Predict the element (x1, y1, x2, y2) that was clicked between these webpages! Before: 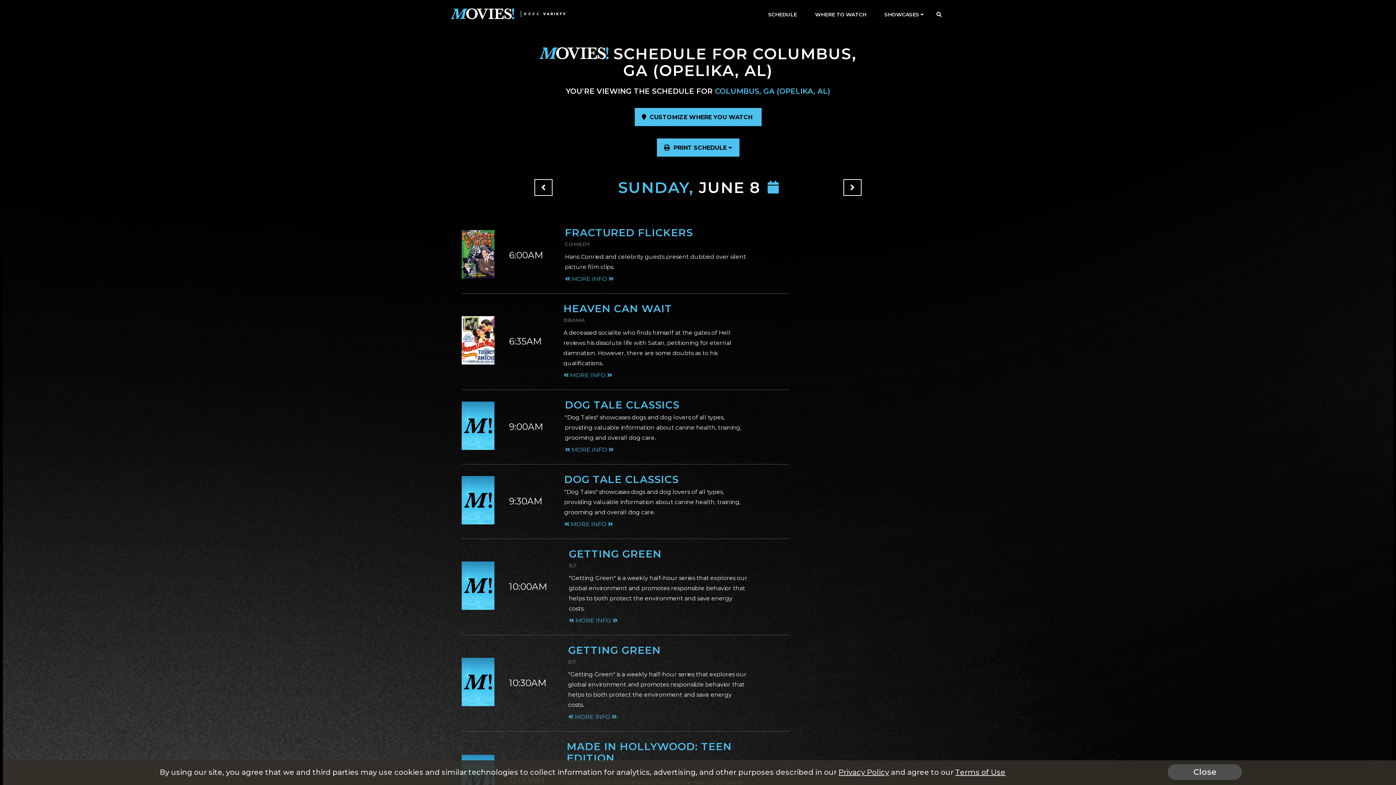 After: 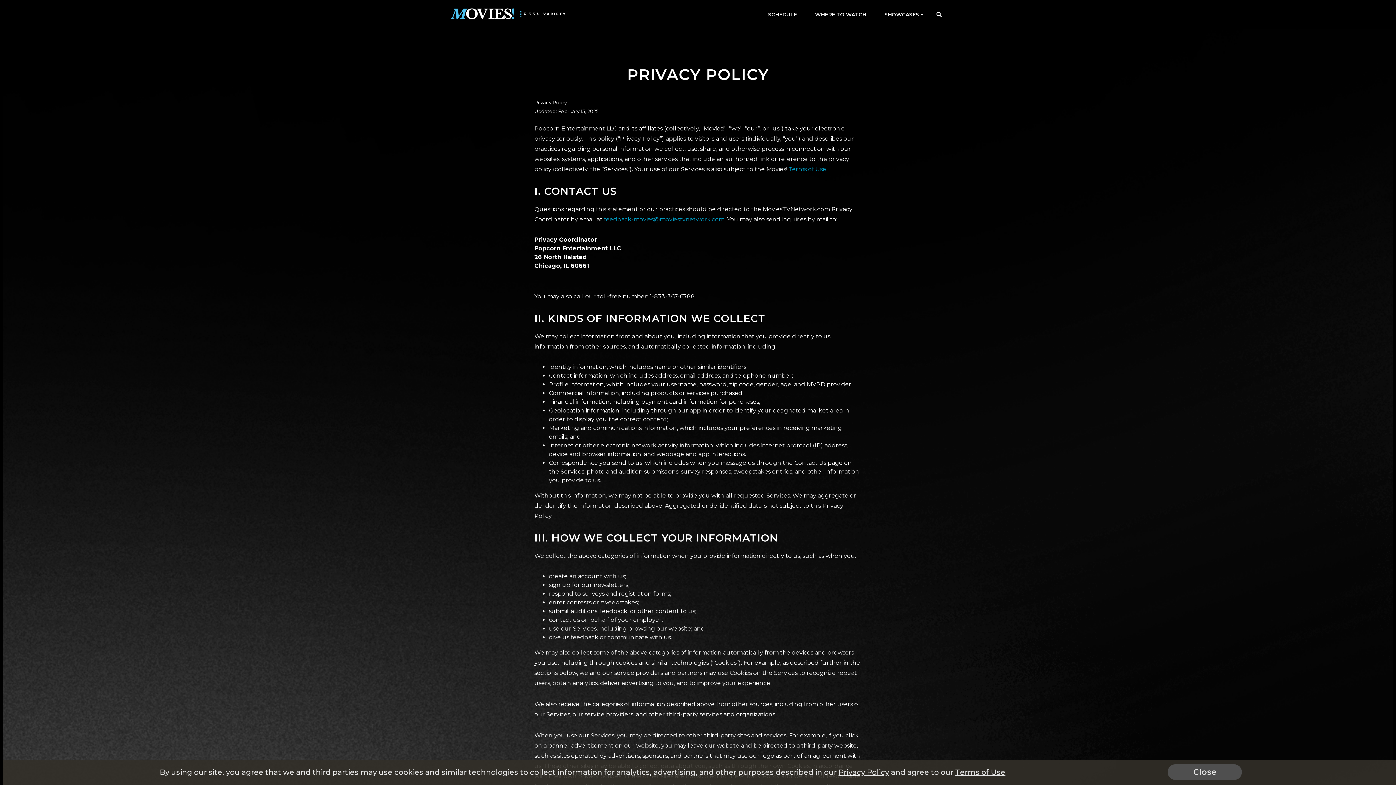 Action: label: Privacy Policy bbox: (838, 768, 889, 777)